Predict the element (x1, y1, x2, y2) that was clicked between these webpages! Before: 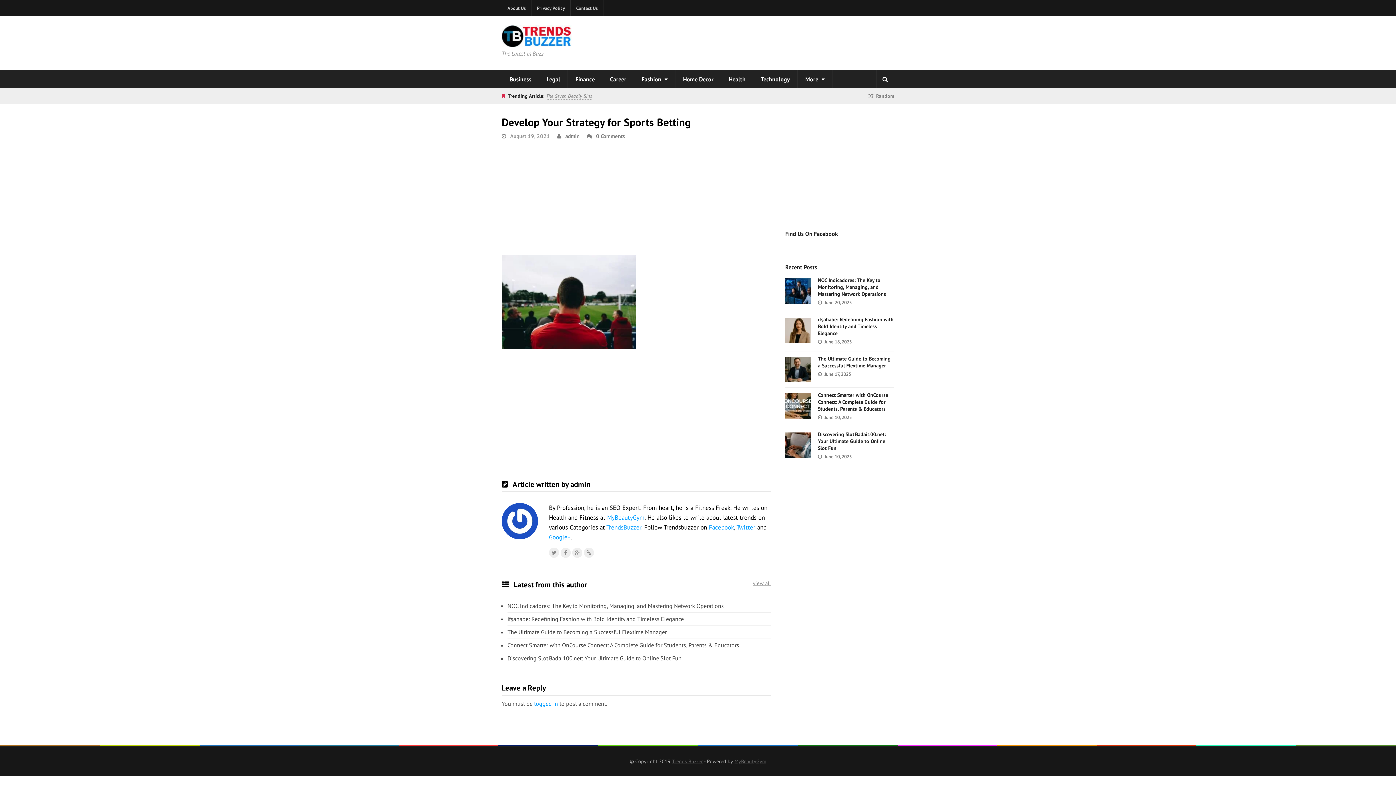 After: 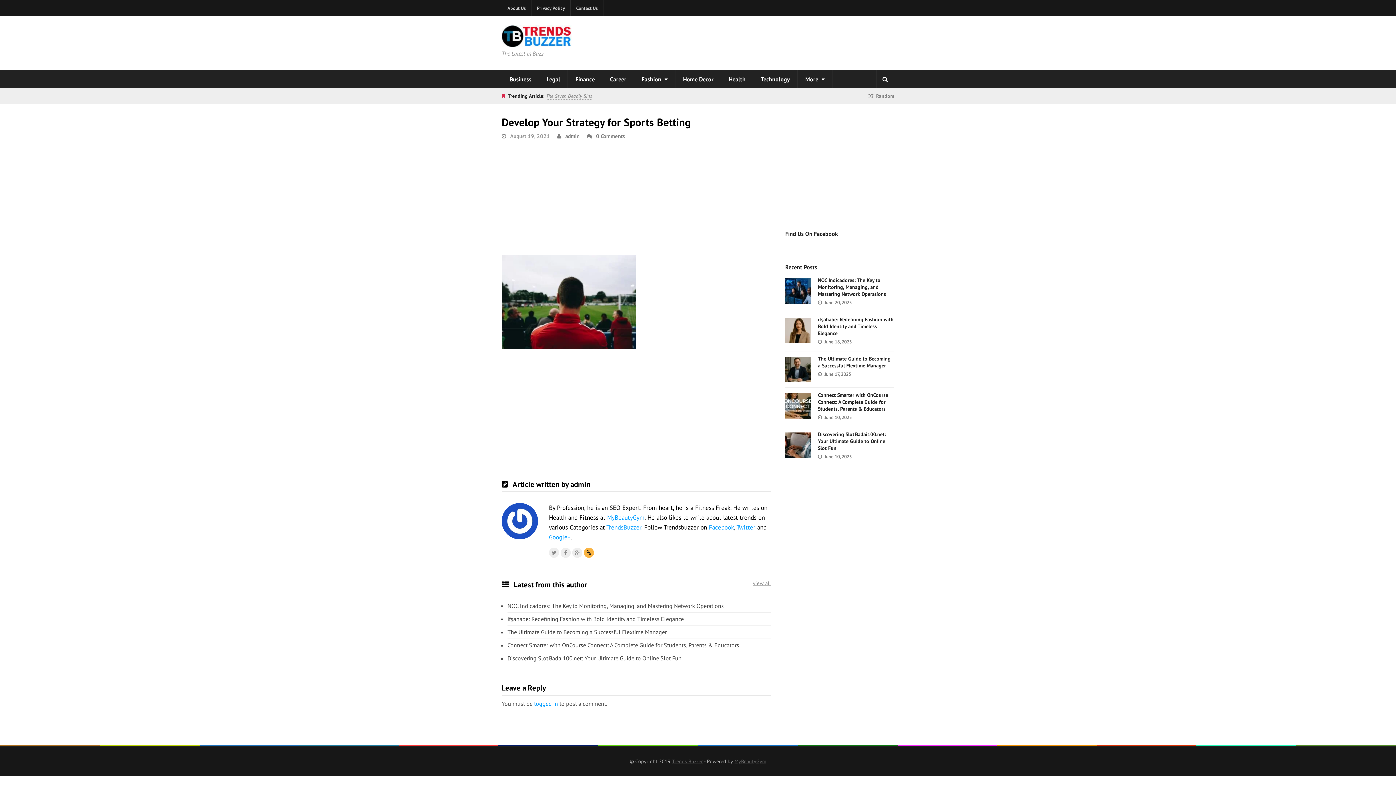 Action: bbox: (584, 548, 594, 558)